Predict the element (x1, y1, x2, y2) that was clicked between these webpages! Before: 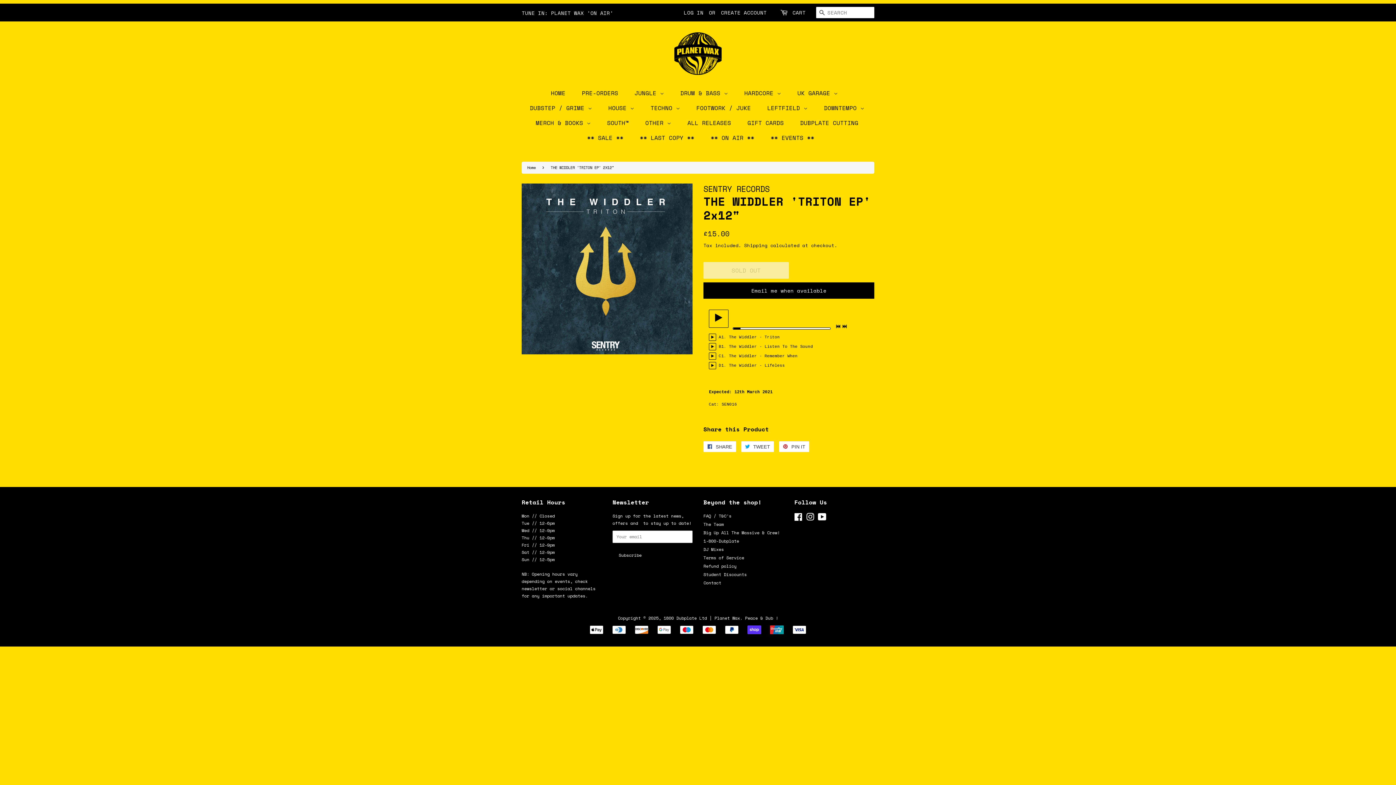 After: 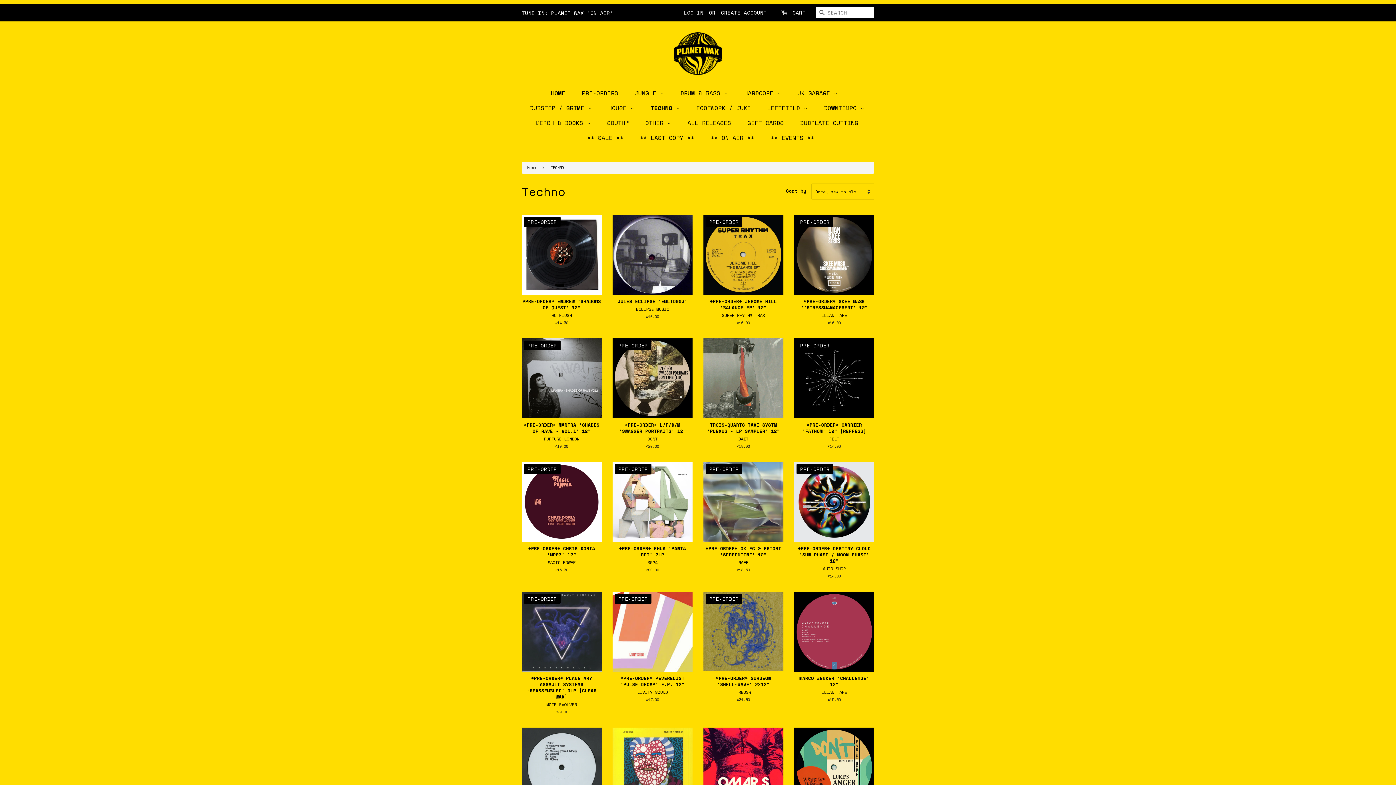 Action: label: TECHNO  bbox: (645, 100, 687, 115)